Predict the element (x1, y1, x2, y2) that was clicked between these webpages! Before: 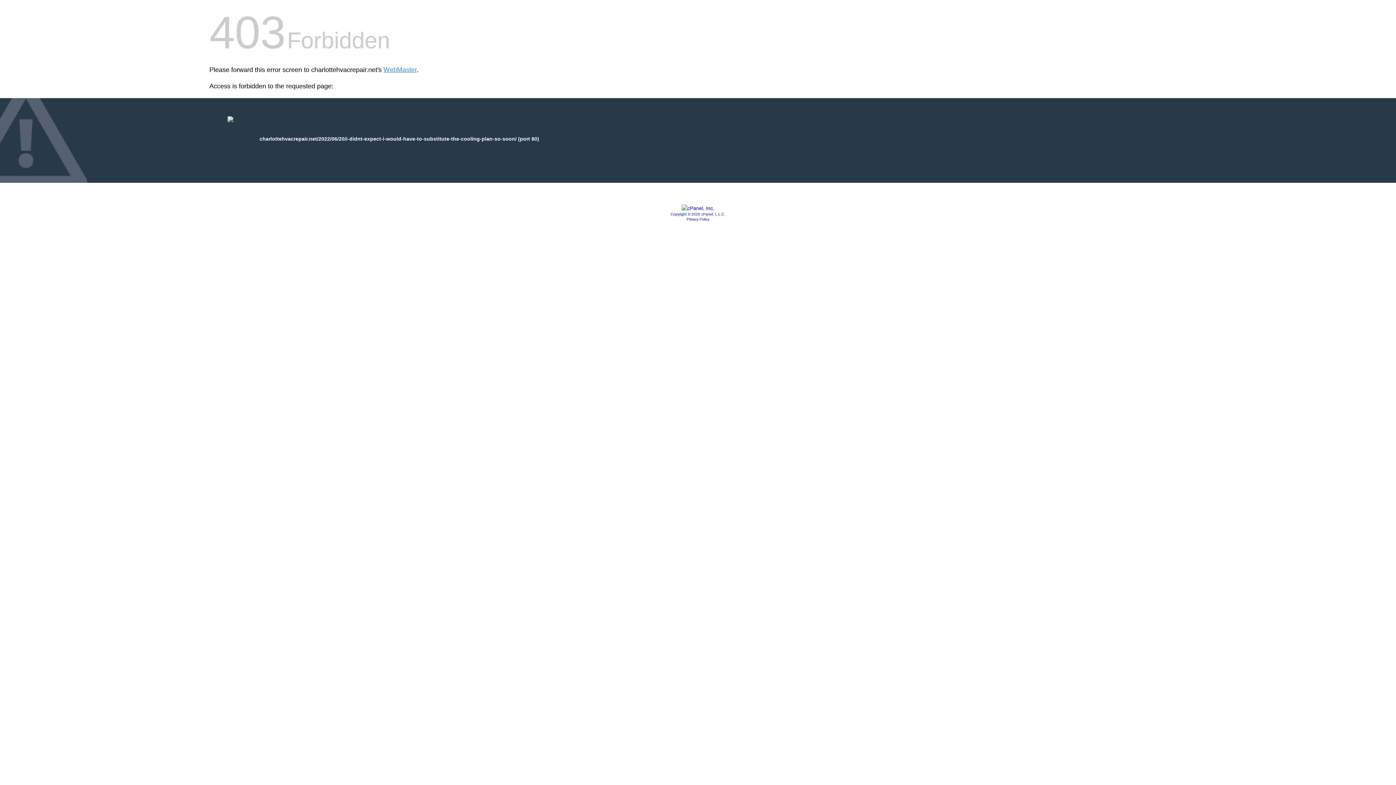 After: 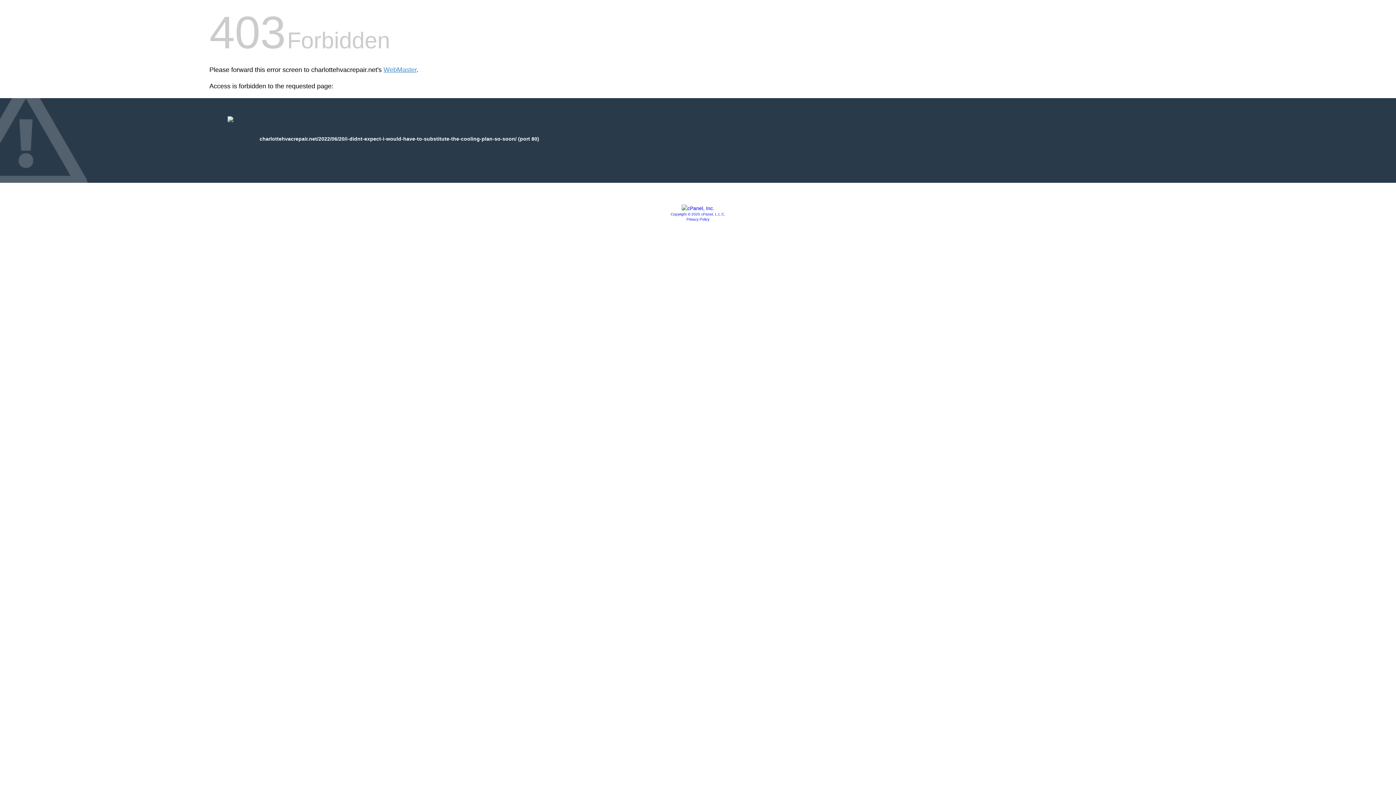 Action: bbox: (686, 217, 709, 221) label: Privacy Policy